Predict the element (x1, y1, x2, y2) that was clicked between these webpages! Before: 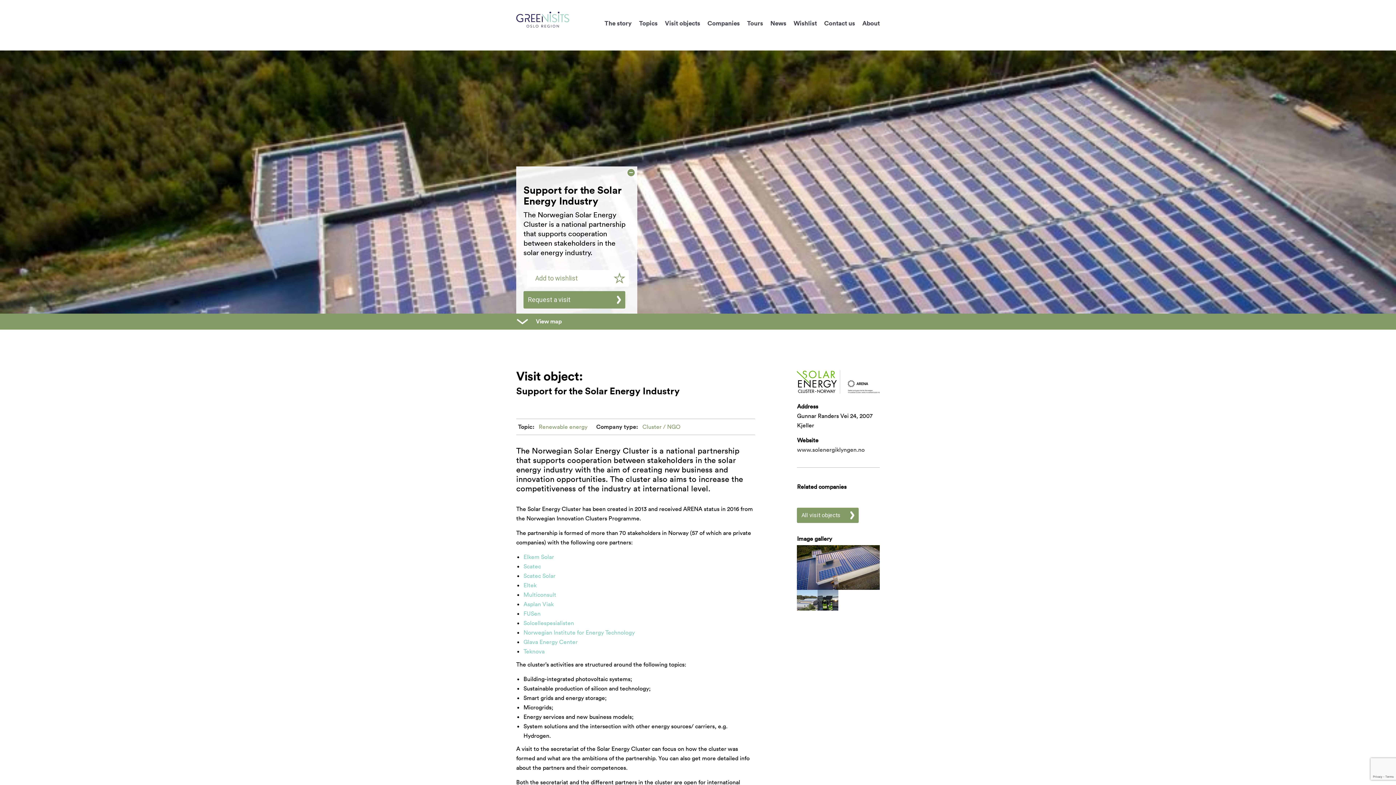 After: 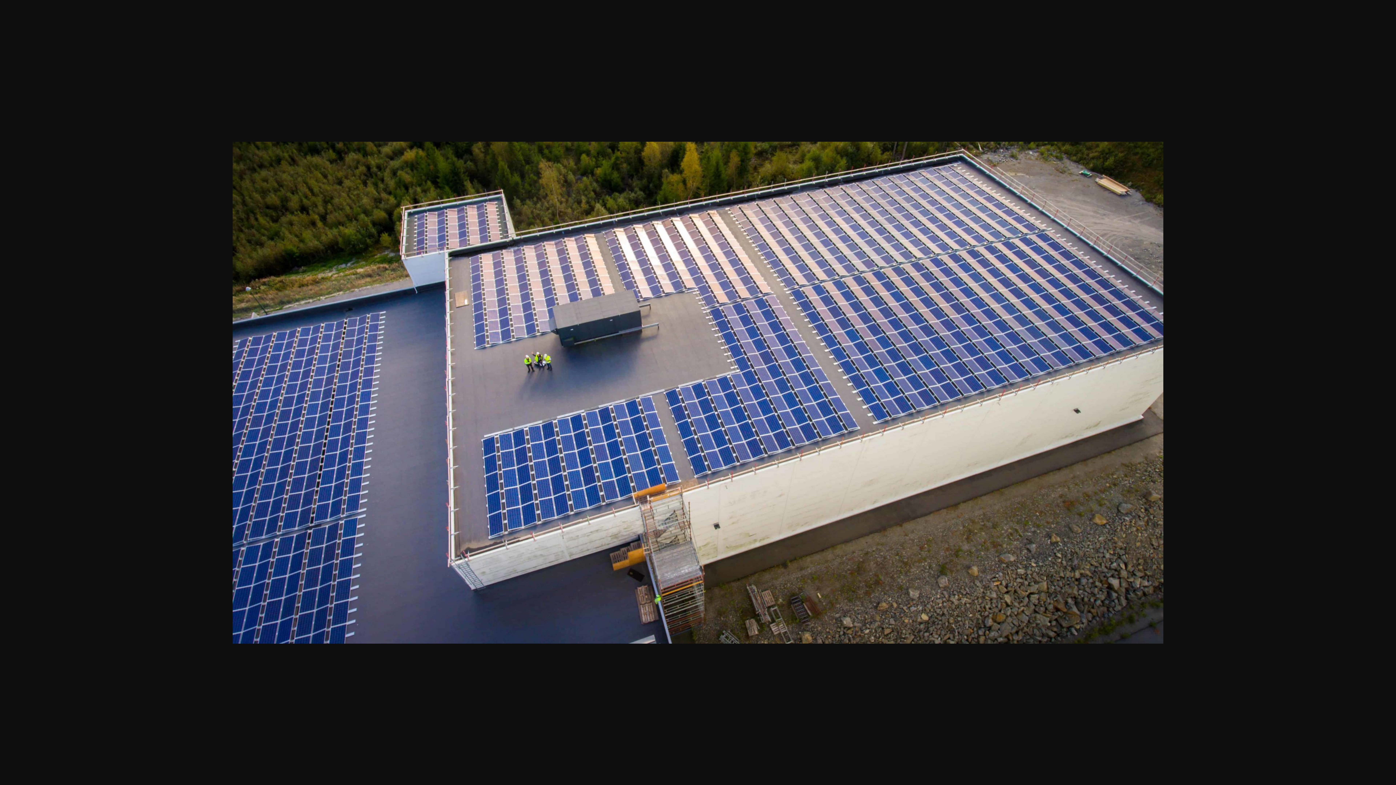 Action: bbox: (797, 545, 879, 590)